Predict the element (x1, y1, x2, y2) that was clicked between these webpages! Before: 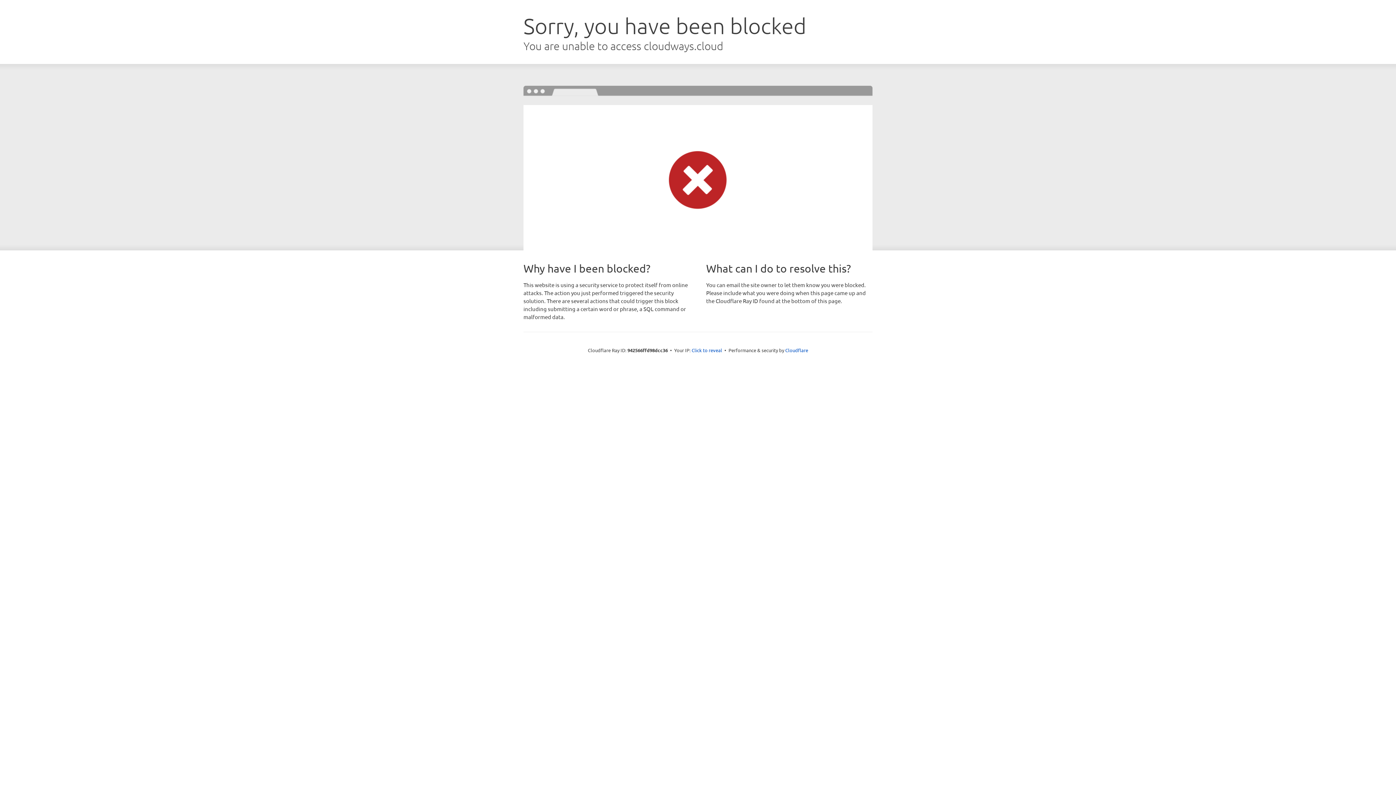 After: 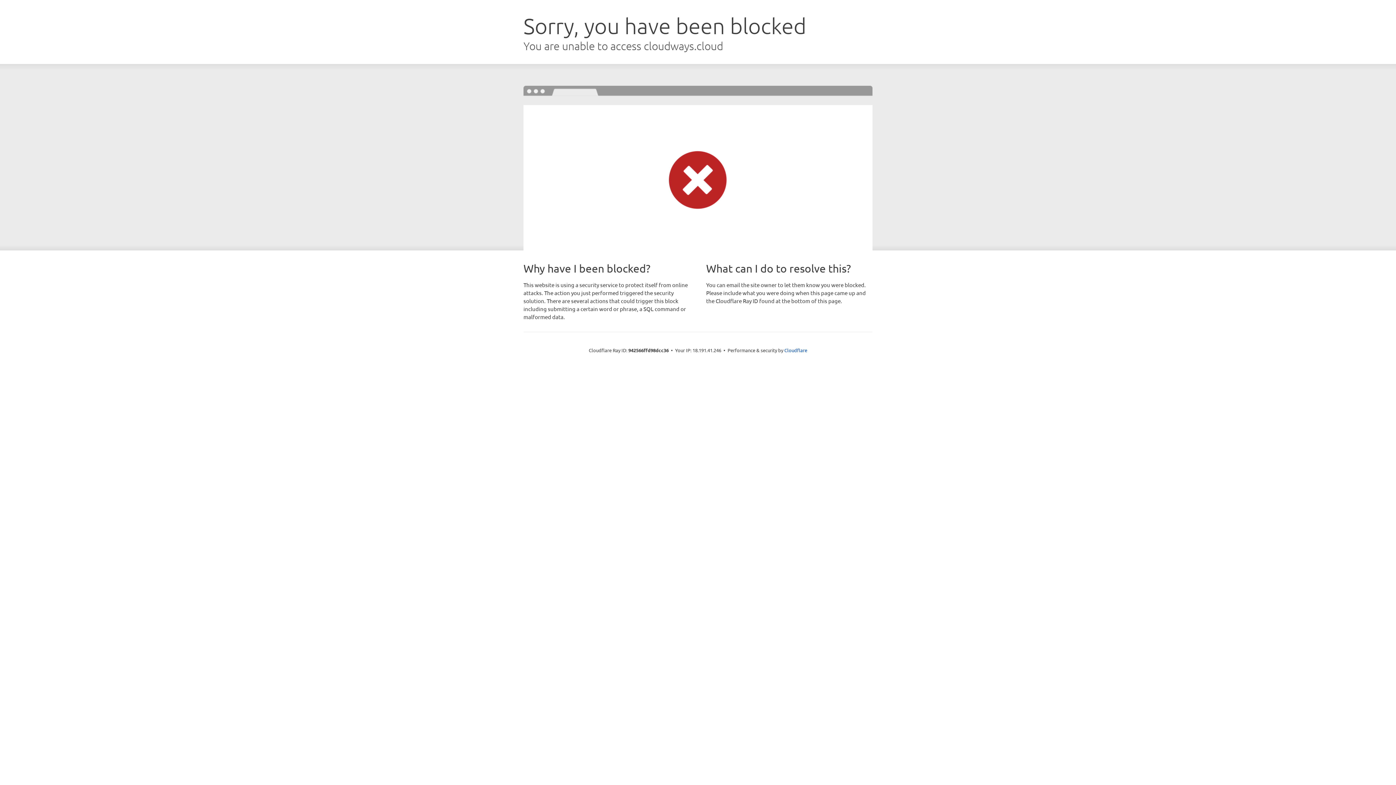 Action: label: Click to reveal bbox: (691, 346, 722, 353)